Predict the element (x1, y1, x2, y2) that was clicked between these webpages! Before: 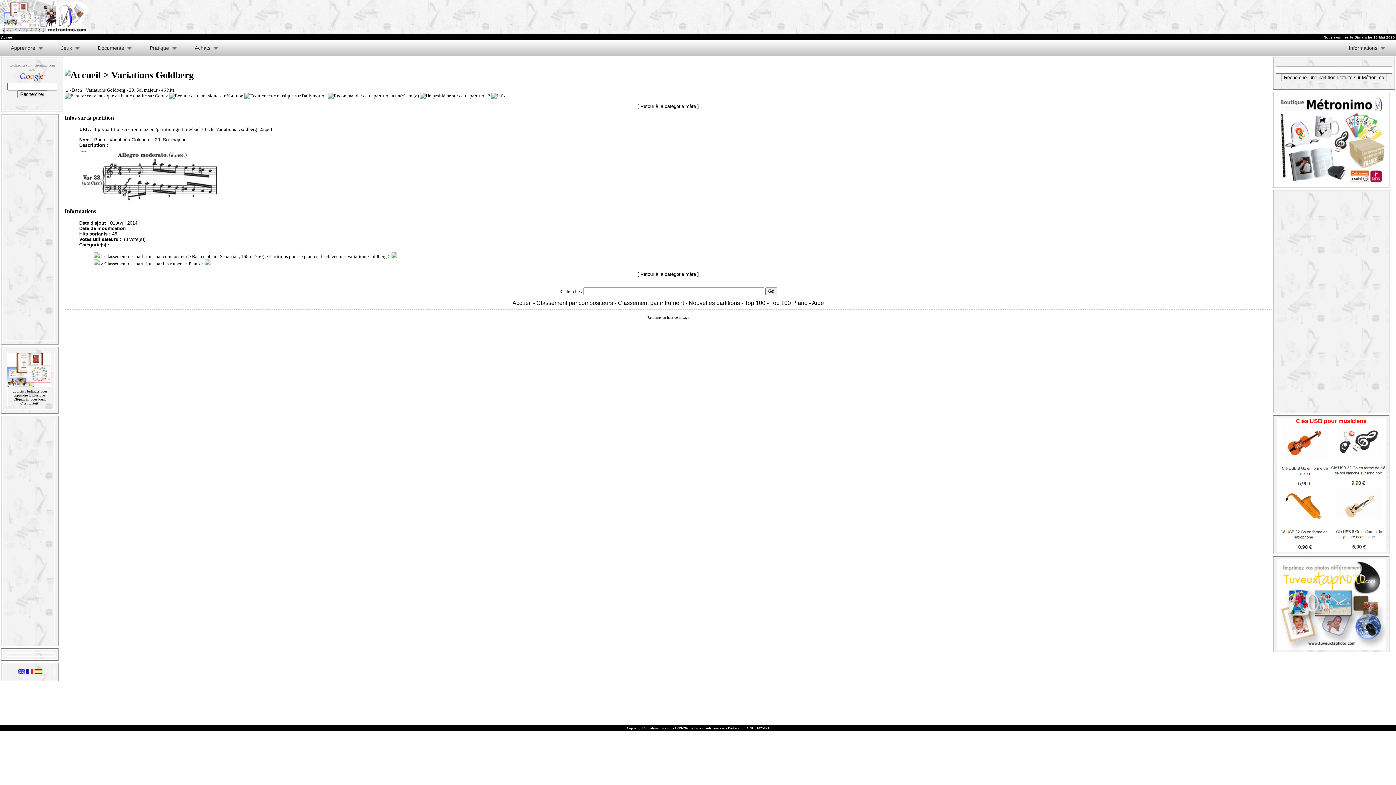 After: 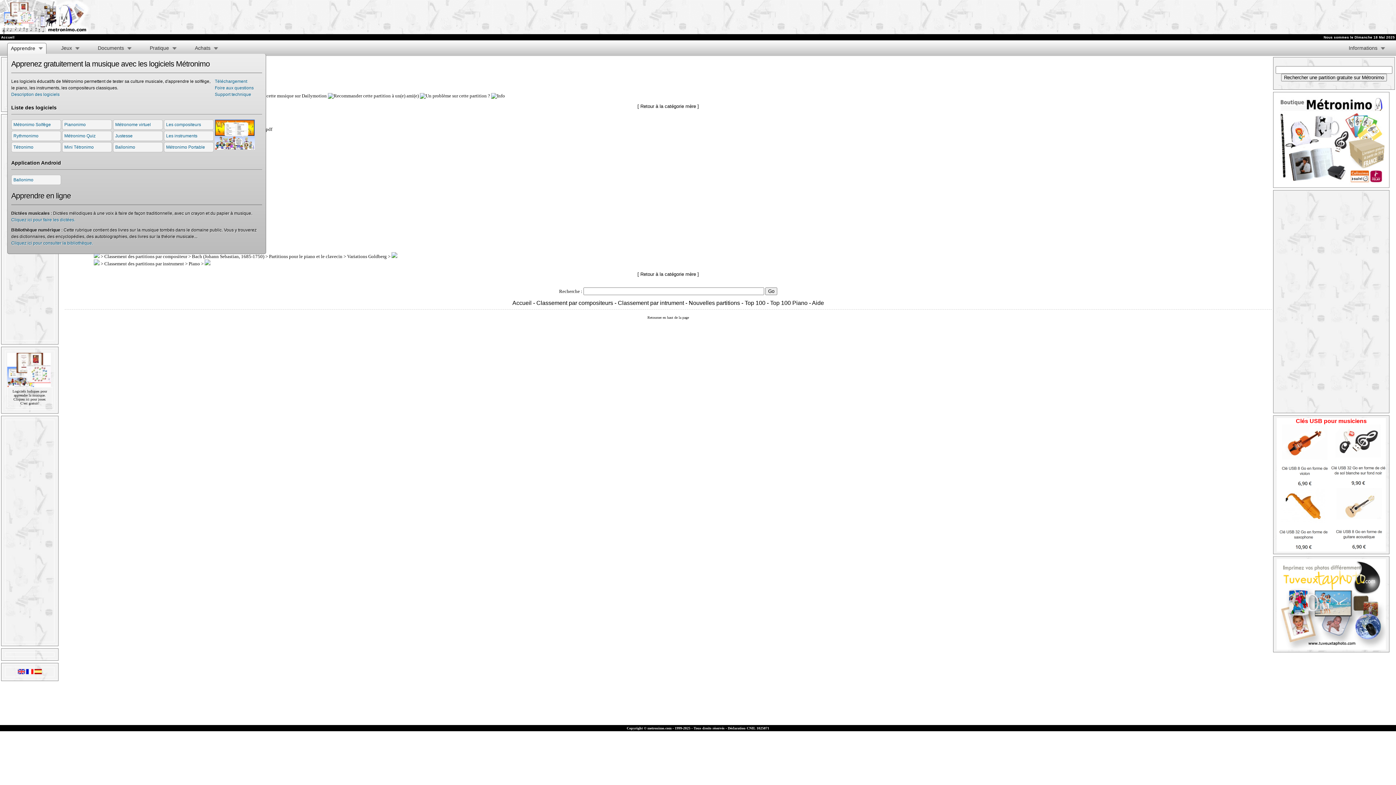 Action: label: Apprendre bbox: (10, 44, 42, 52)